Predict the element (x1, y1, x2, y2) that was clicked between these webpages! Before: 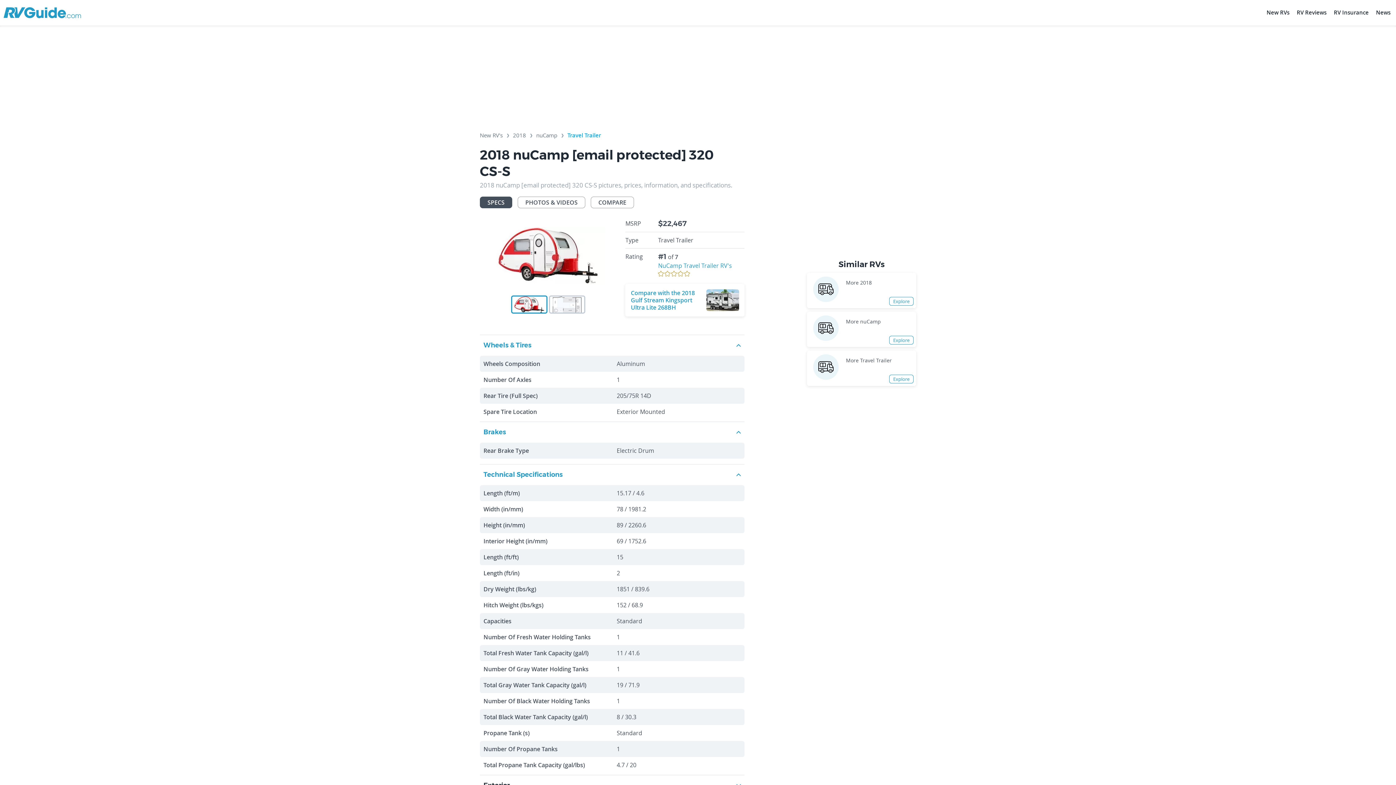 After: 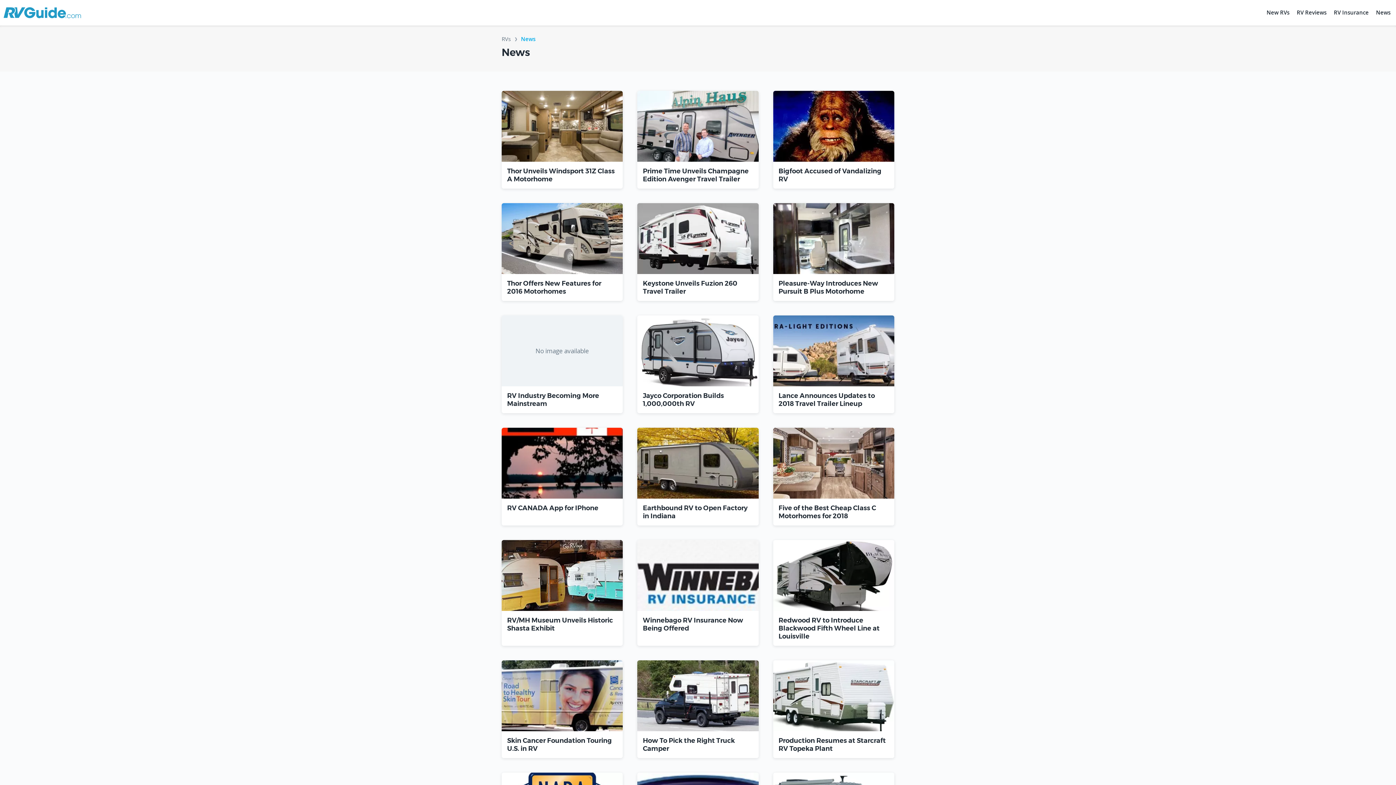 Action: bbox: (1374, 5, 1392, 20) label: News